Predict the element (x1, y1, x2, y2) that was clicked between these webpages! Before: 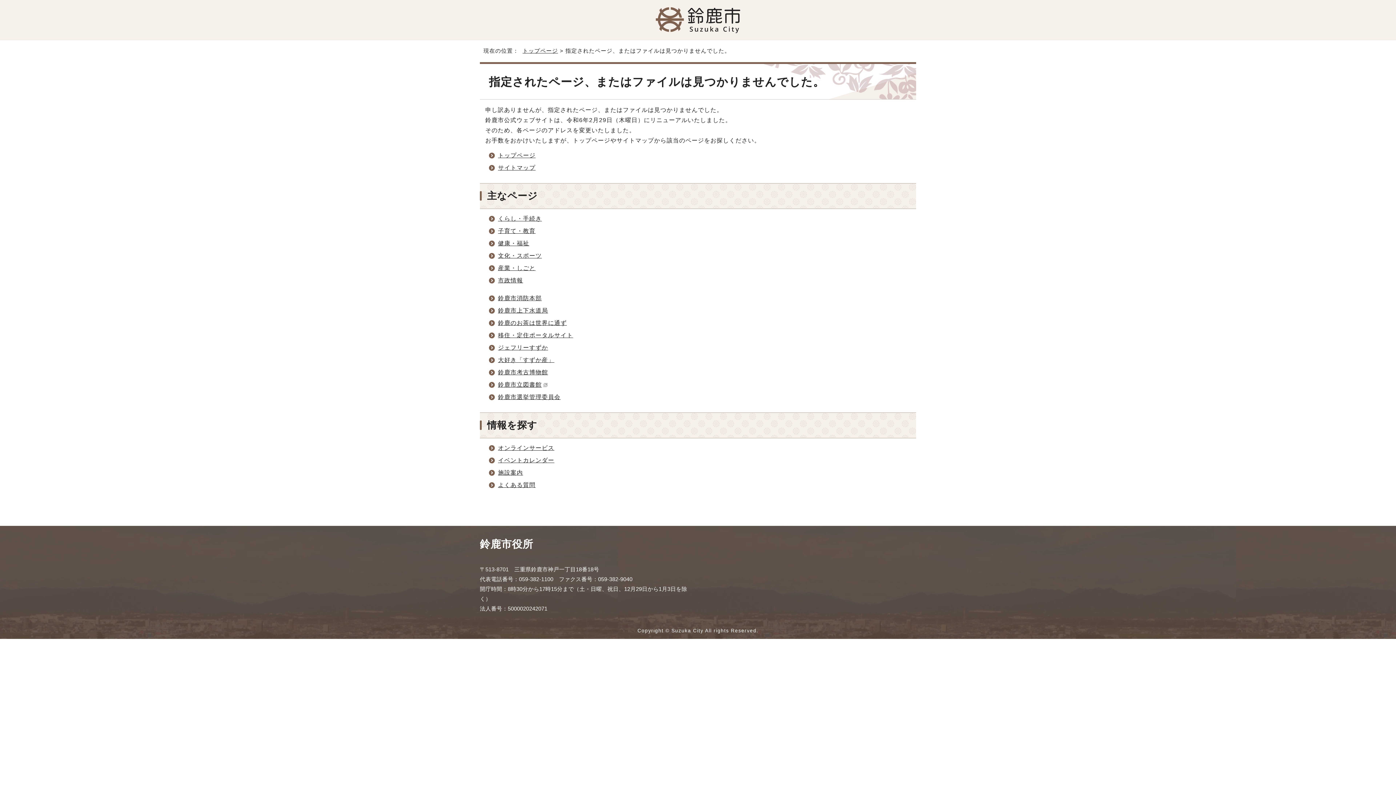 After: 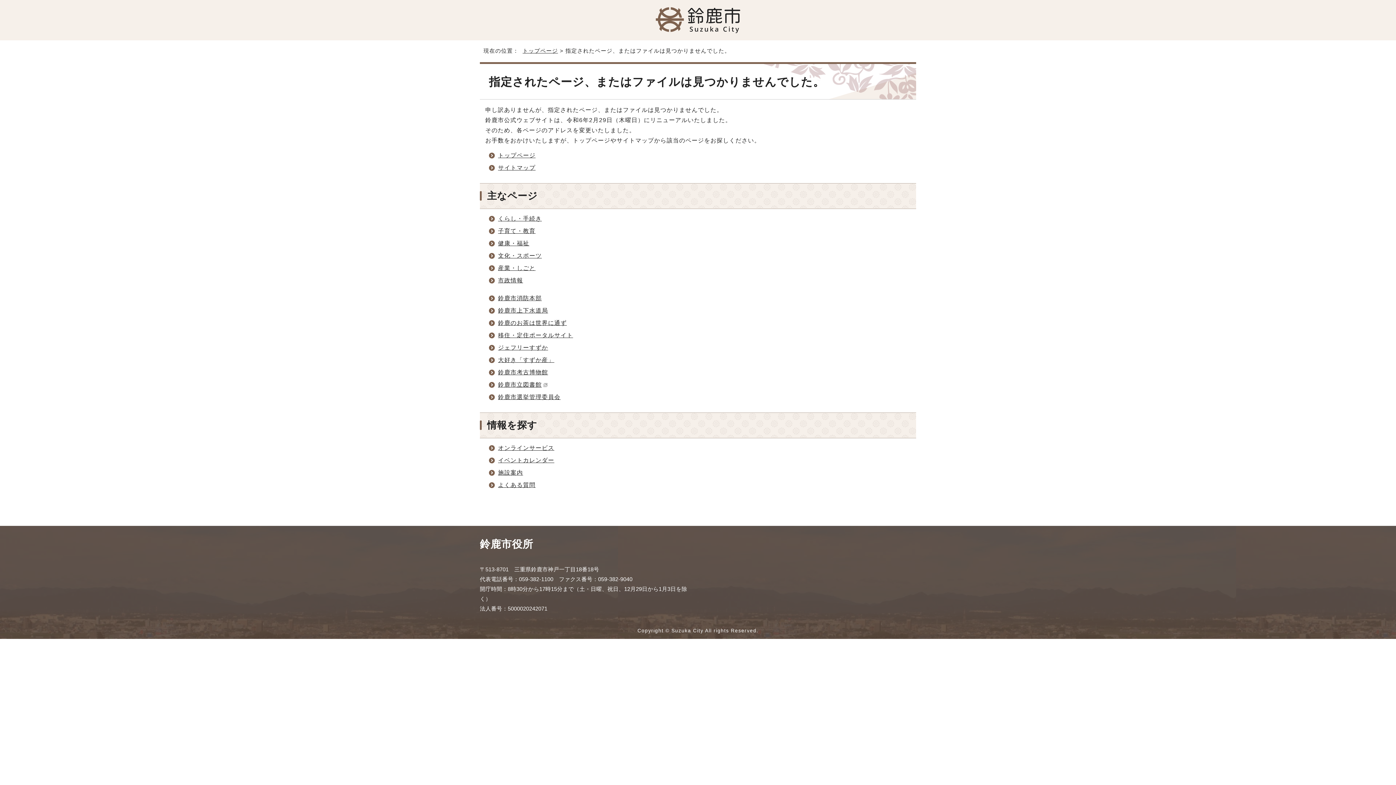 Action: label: 鈴鹿市立図書館 bbox: (498, 381, 548, 387)